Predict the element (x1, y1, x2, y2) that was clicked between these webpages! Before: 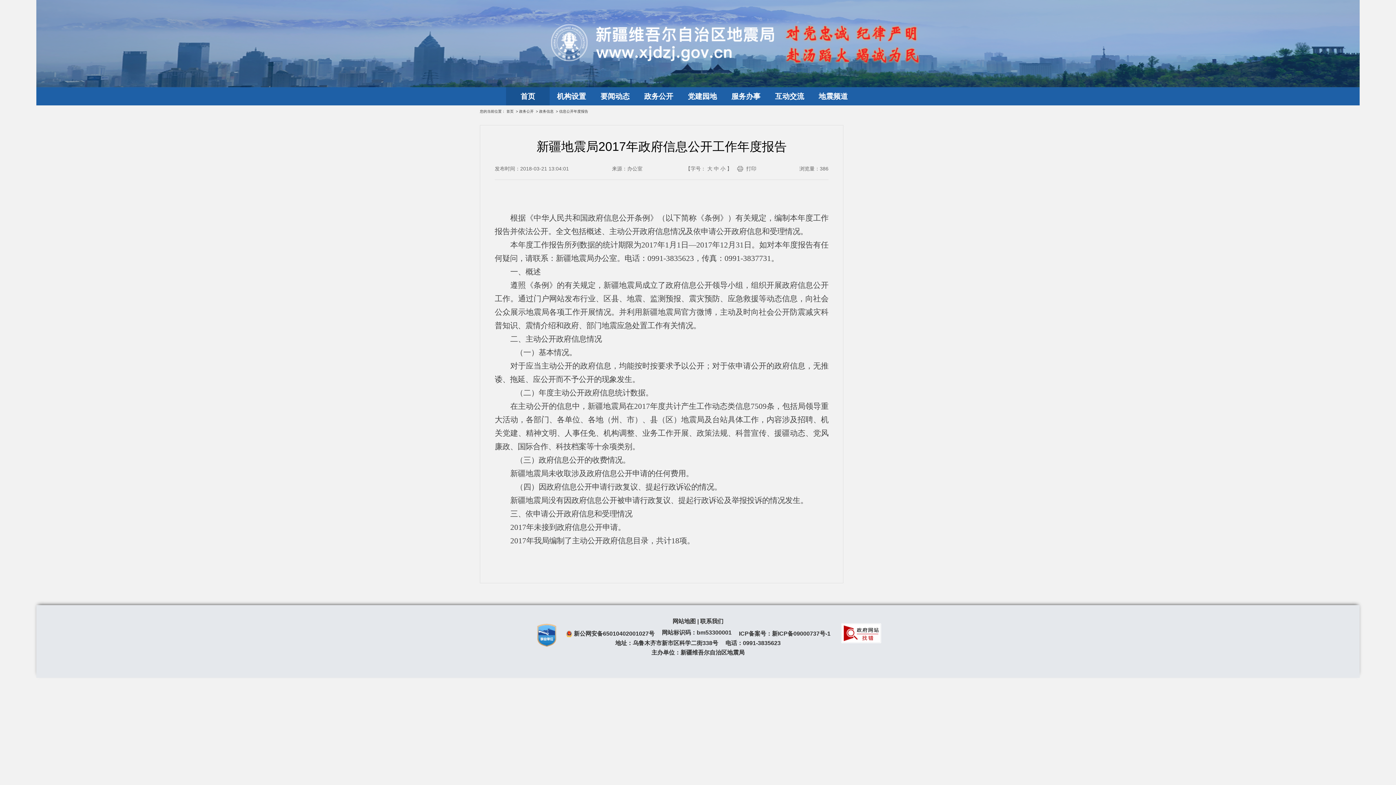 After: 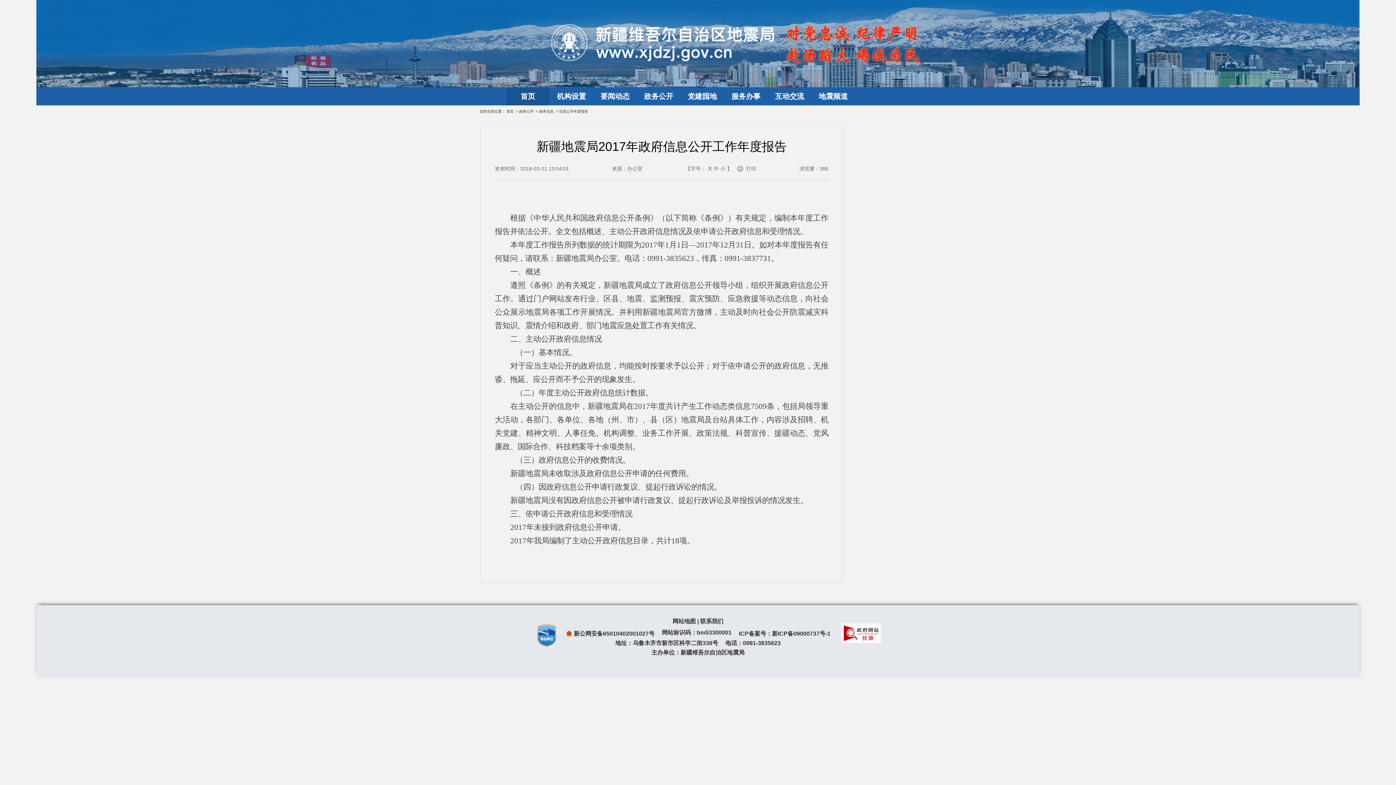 Action: label: 大 bbox: (707, 165, 712, 171)